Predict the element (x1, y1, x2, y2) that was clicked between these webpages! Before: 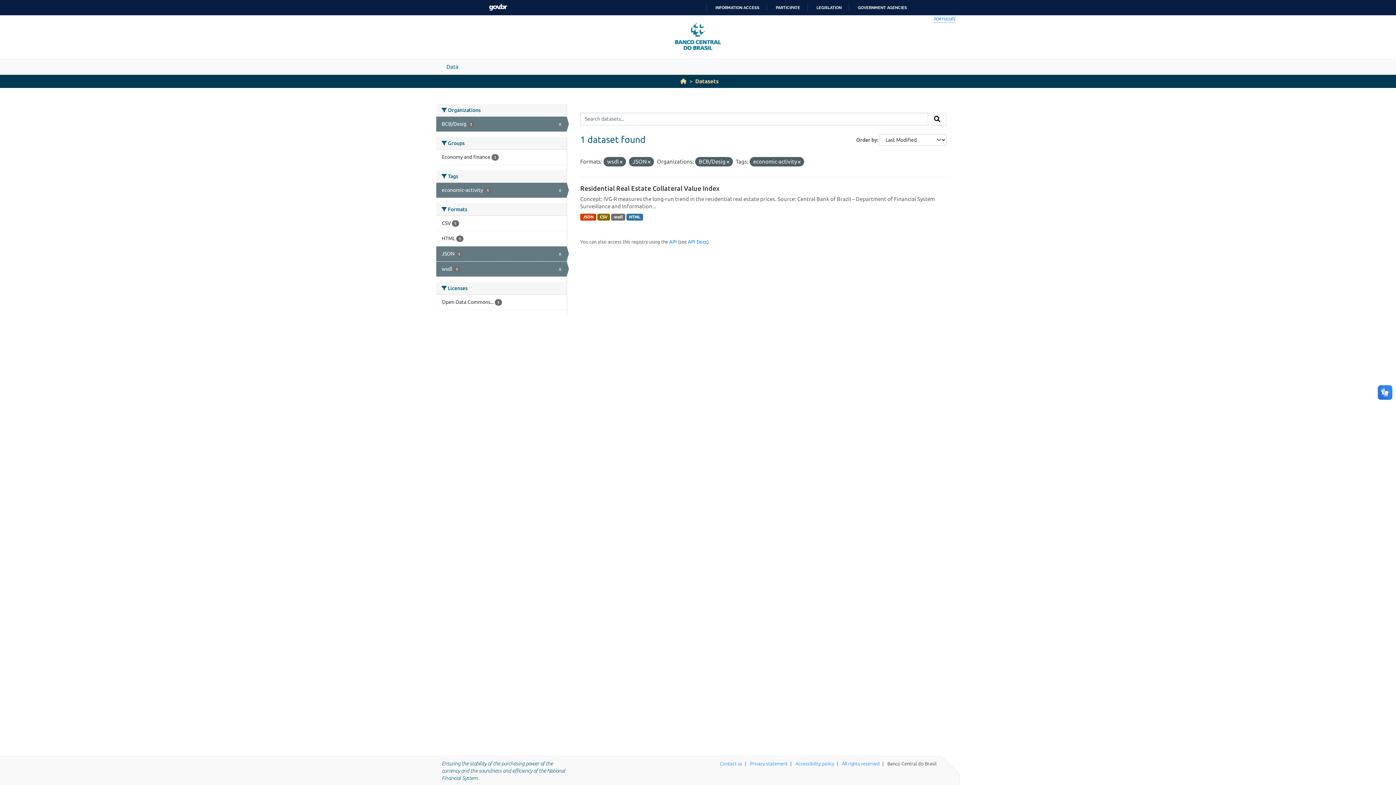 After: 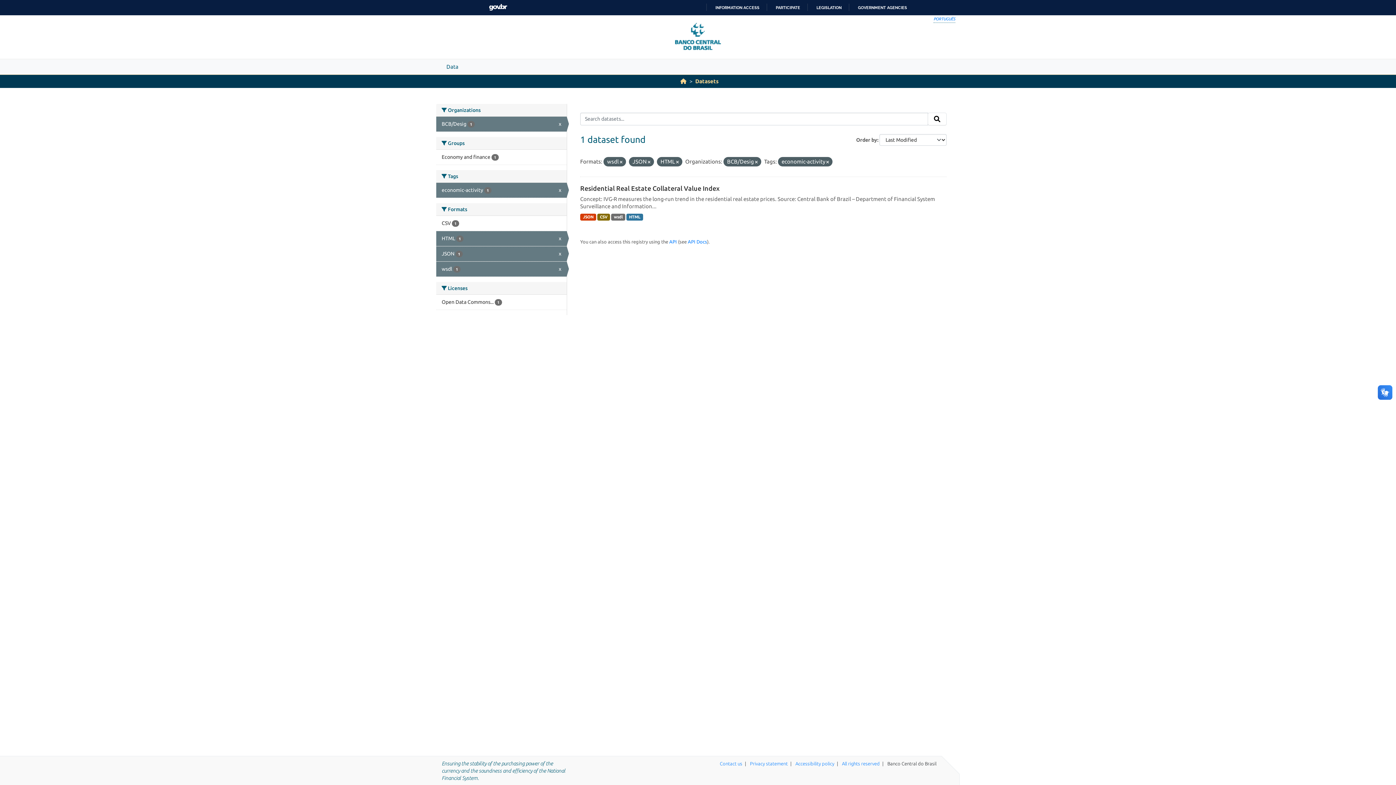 Action: bbox: (436, 231, 566, 246) label: HTML 1